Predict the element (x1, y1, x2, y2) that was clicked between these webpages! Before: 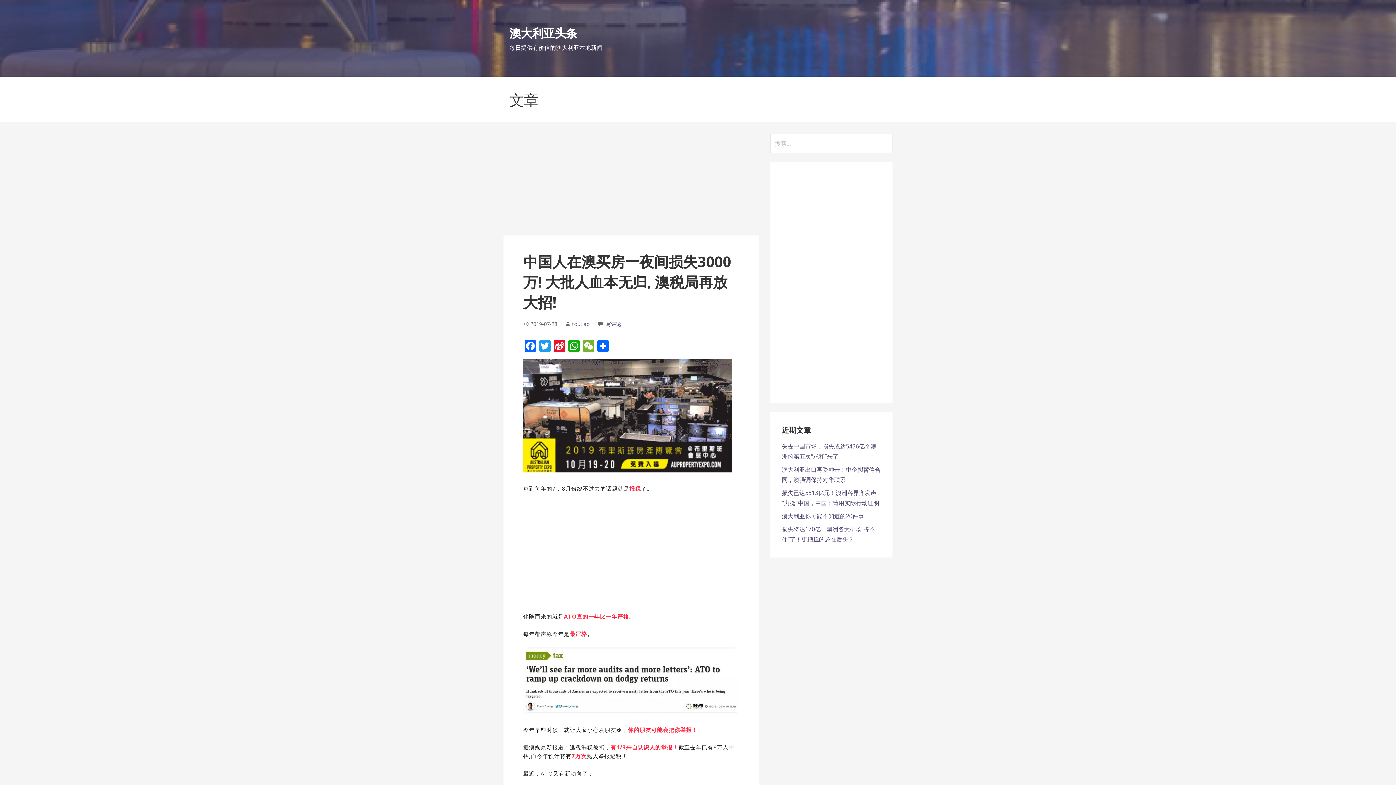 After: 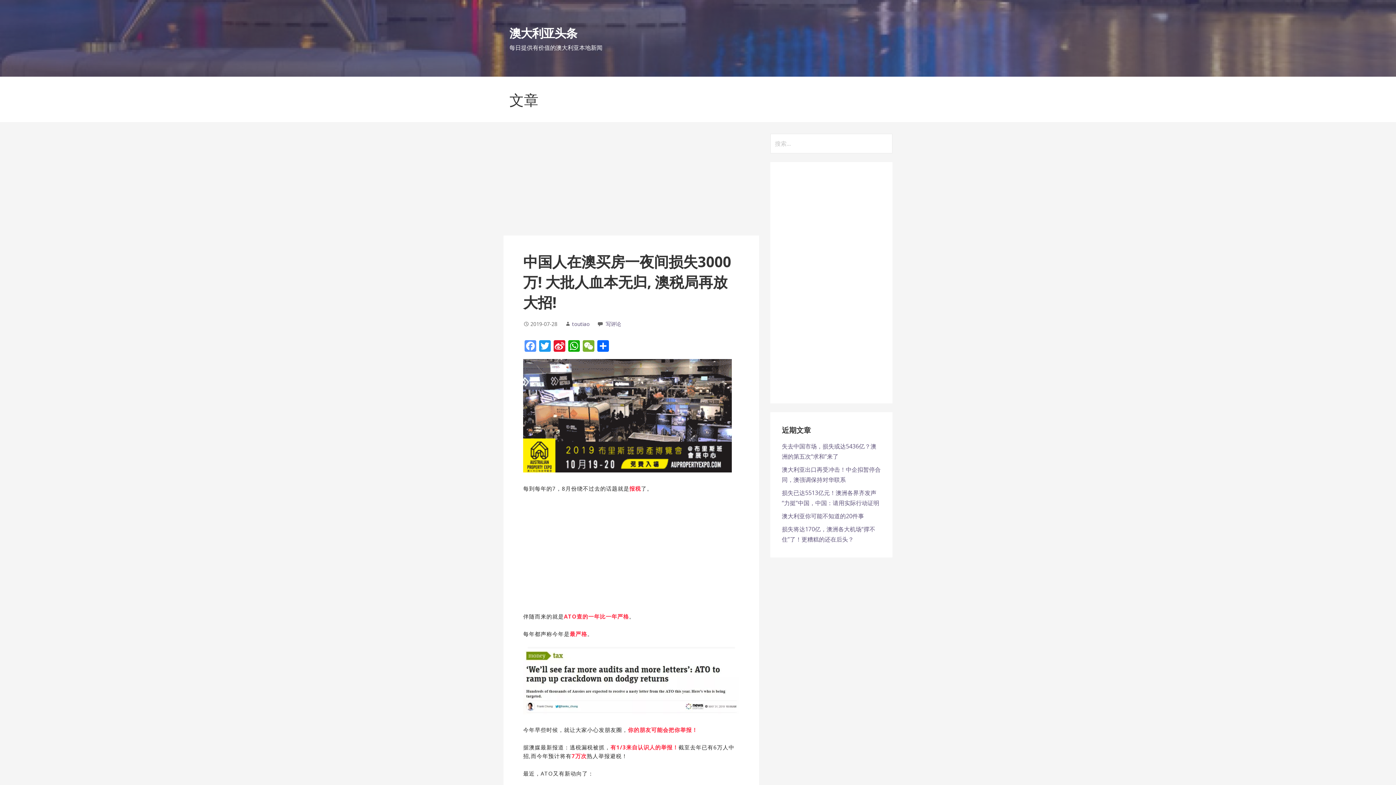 Action: label: Facebook bbox: (523, 340, 537, 353)